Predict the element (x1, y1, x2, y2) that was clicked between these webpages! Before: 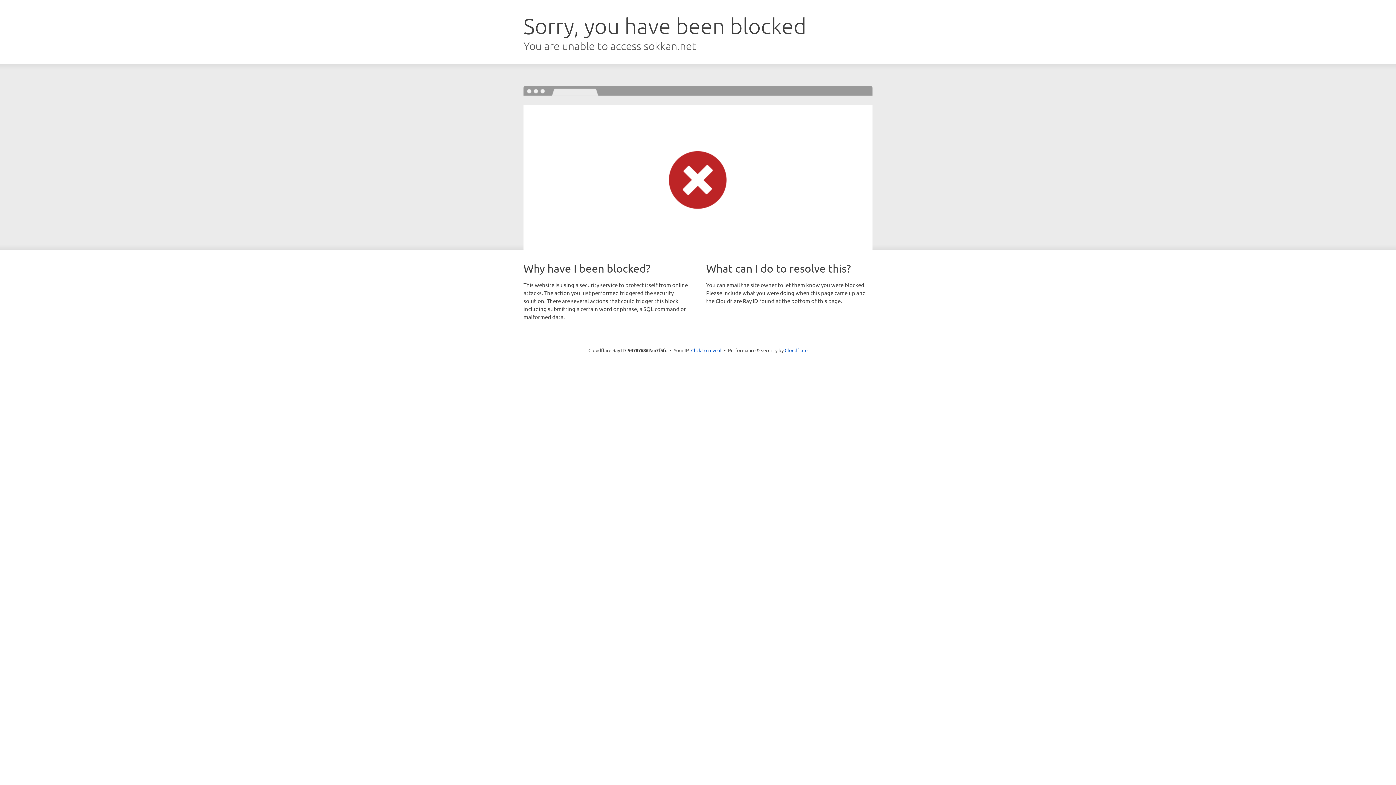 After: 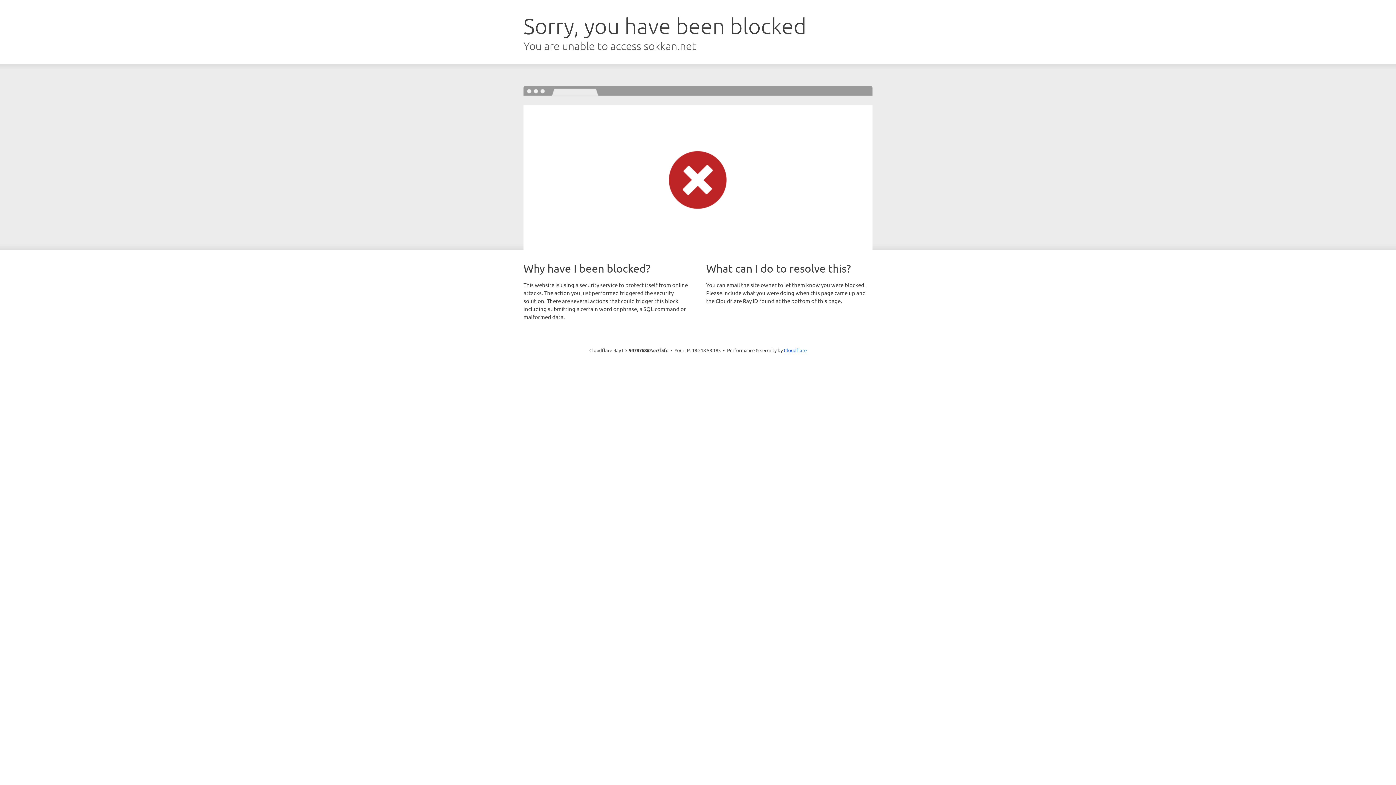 Action: label: Click to reveal bbox: (691, 346, 721, 353)